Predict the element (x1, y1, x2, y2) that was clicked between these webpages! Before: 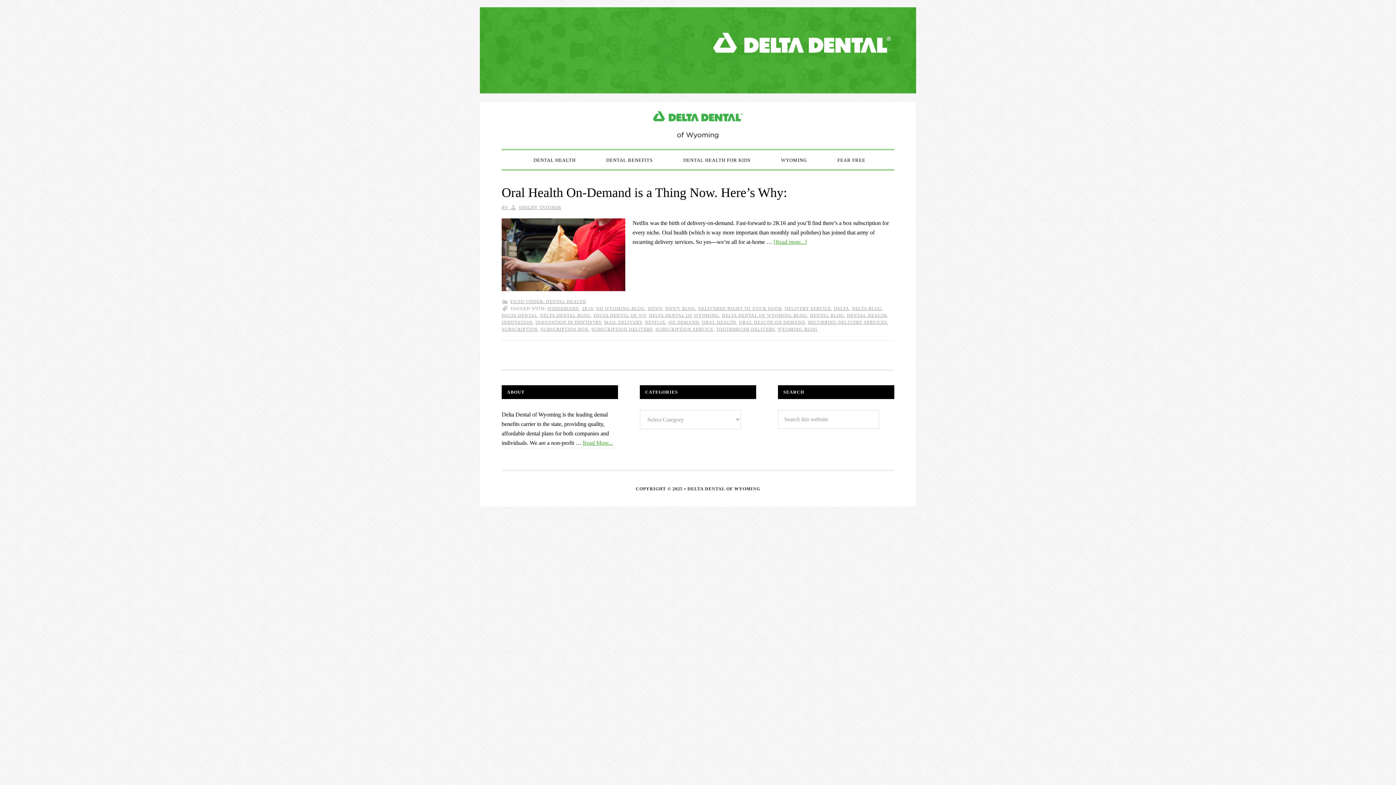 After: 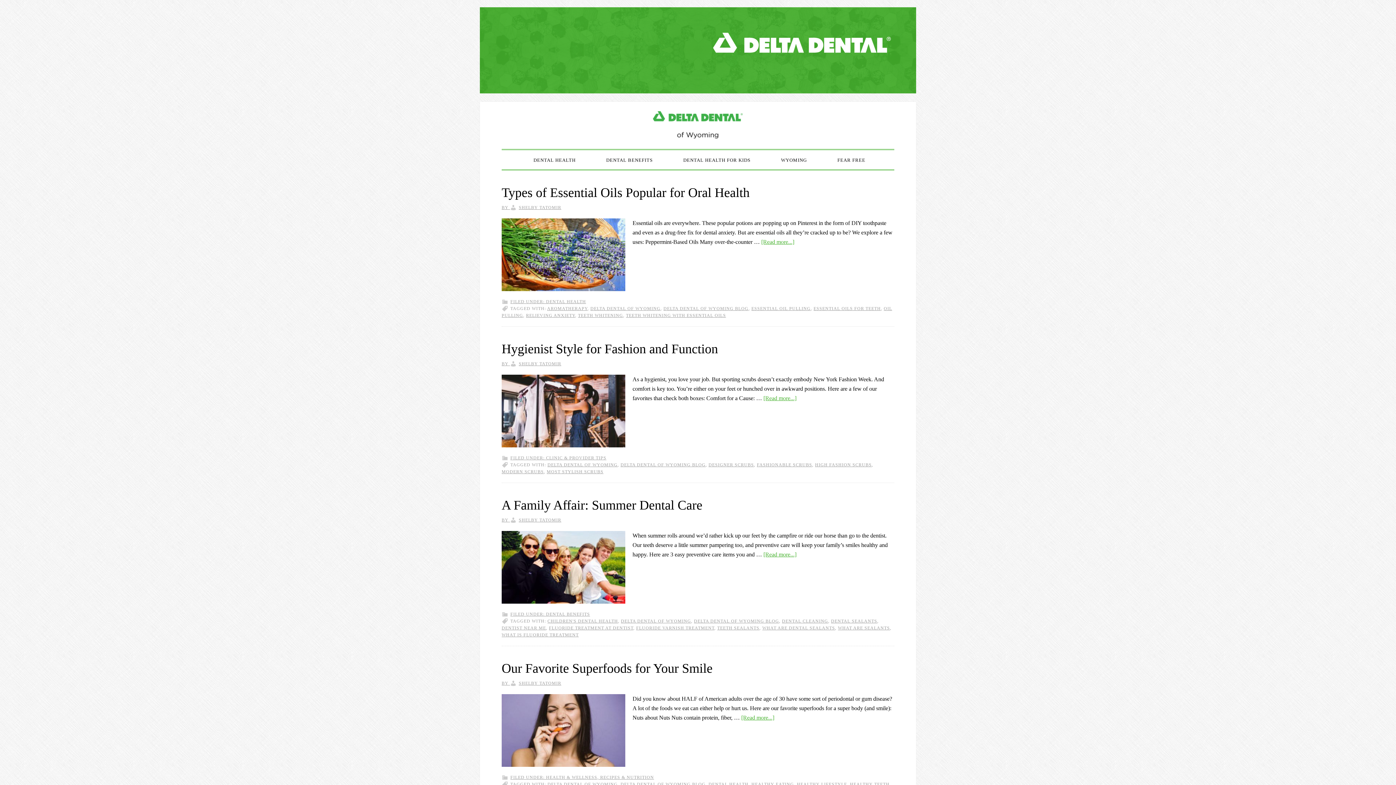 Action: bbox: (649, 313, 719, 318) label: DELTA DENTAL OF WYOMING